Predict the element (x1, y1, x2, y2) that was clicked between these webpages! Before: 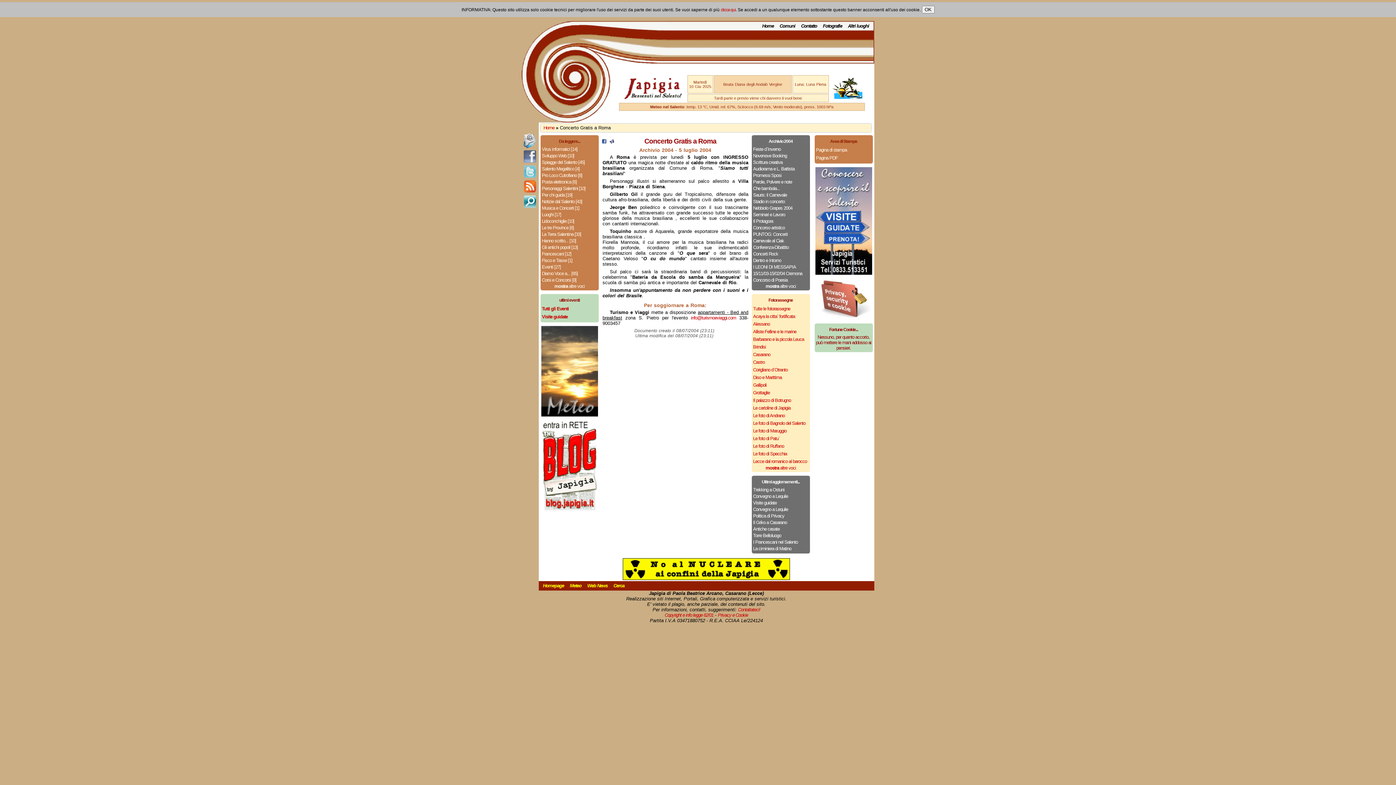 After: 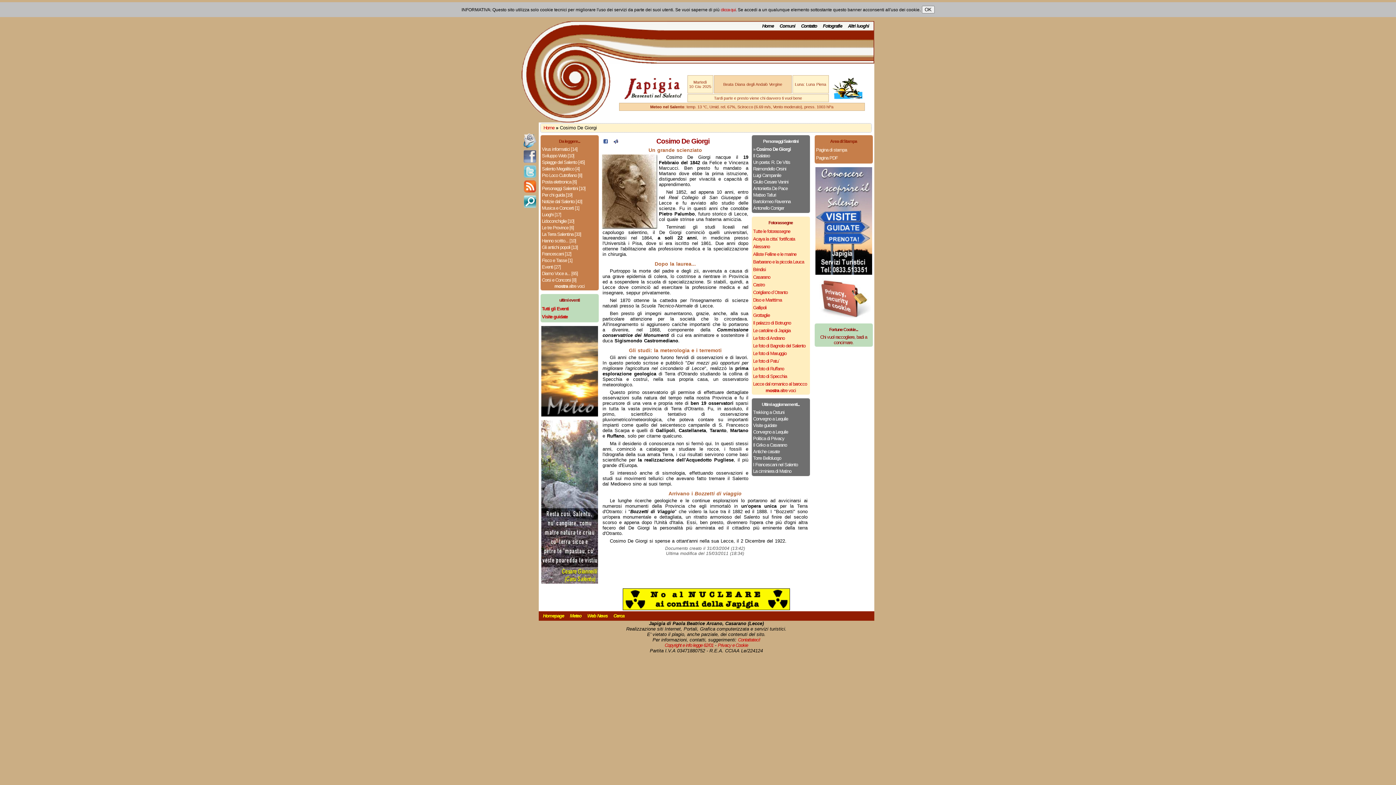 Action: label: Personaggi Salentini [10] bbox: (542, 185, 597, 192)